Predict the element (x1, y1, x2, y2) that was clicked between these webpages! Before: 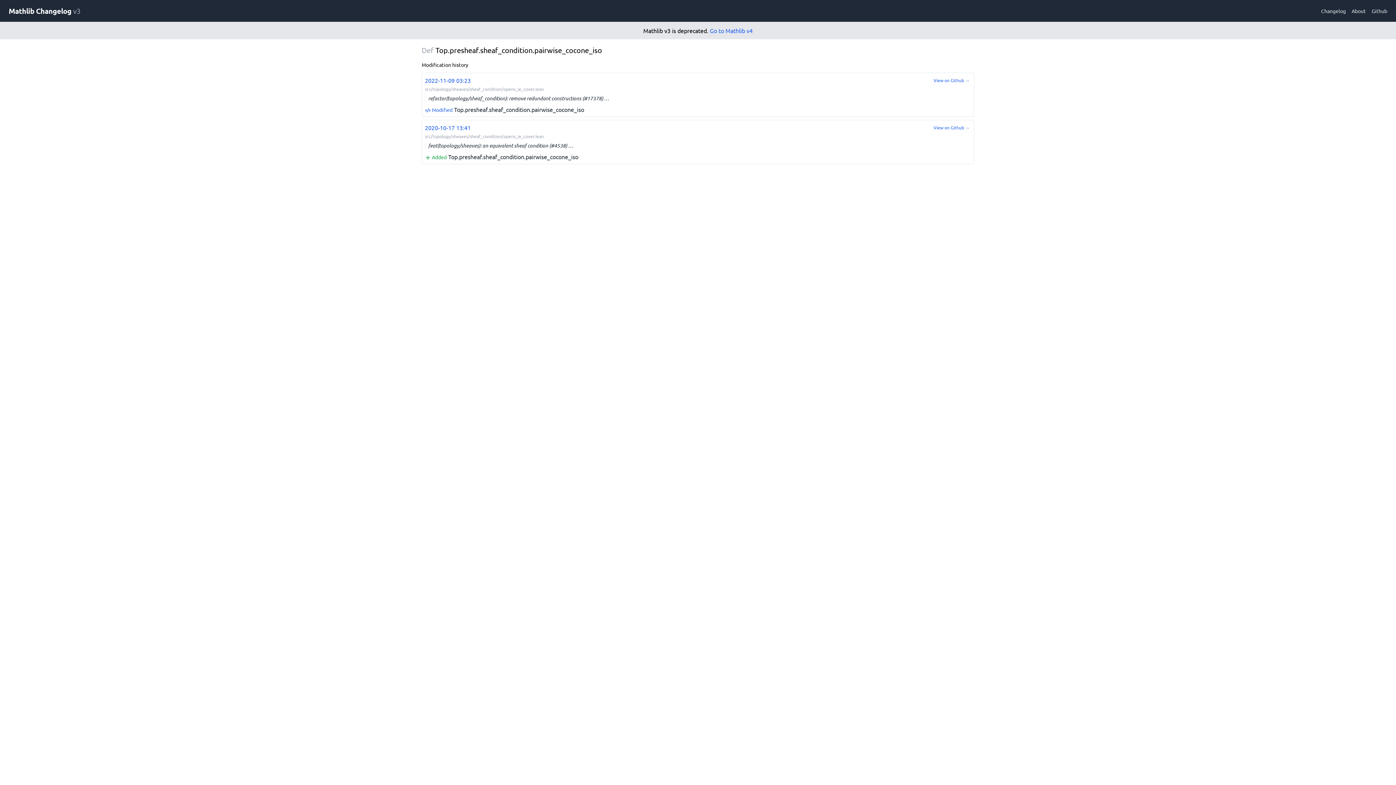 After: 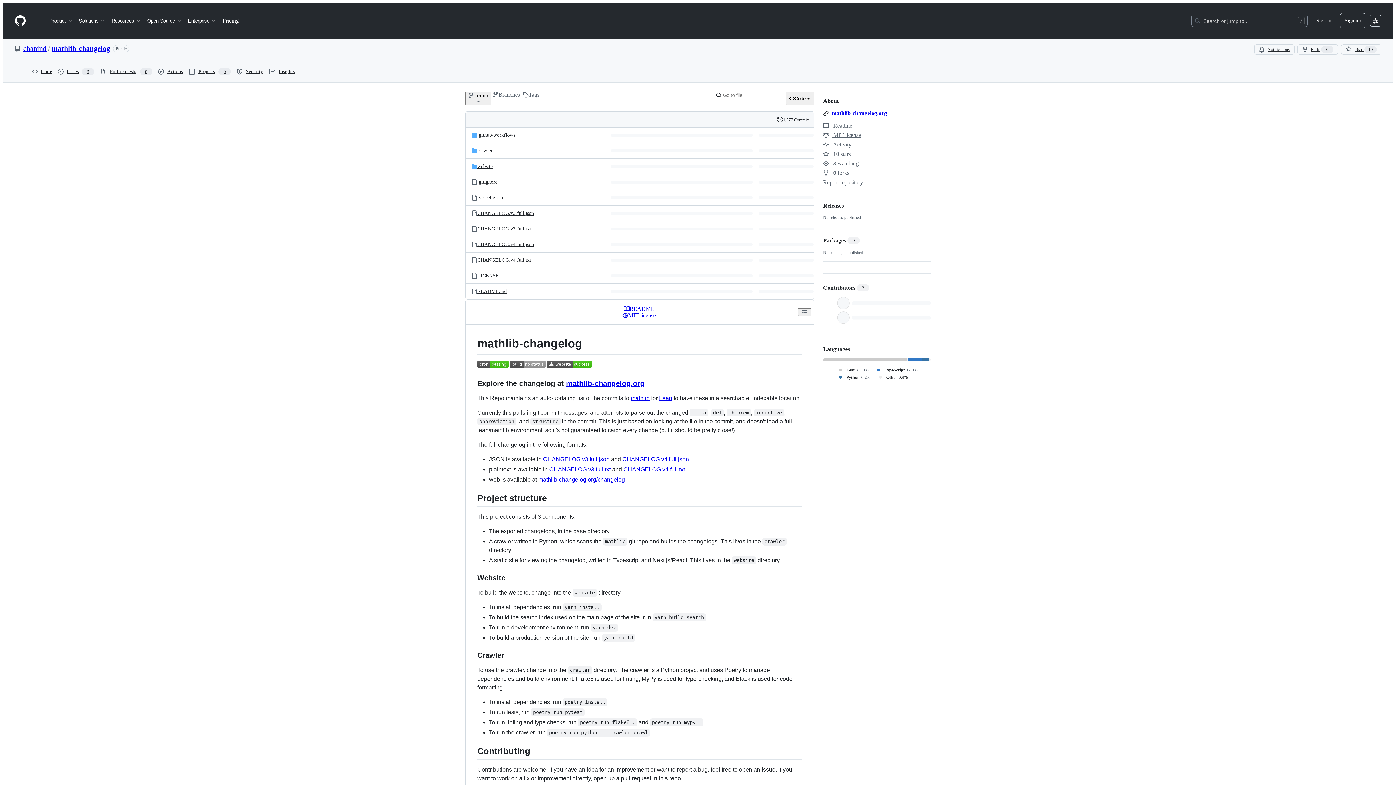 Action: bbox: (1372, 7, 1387, 14) label: Github